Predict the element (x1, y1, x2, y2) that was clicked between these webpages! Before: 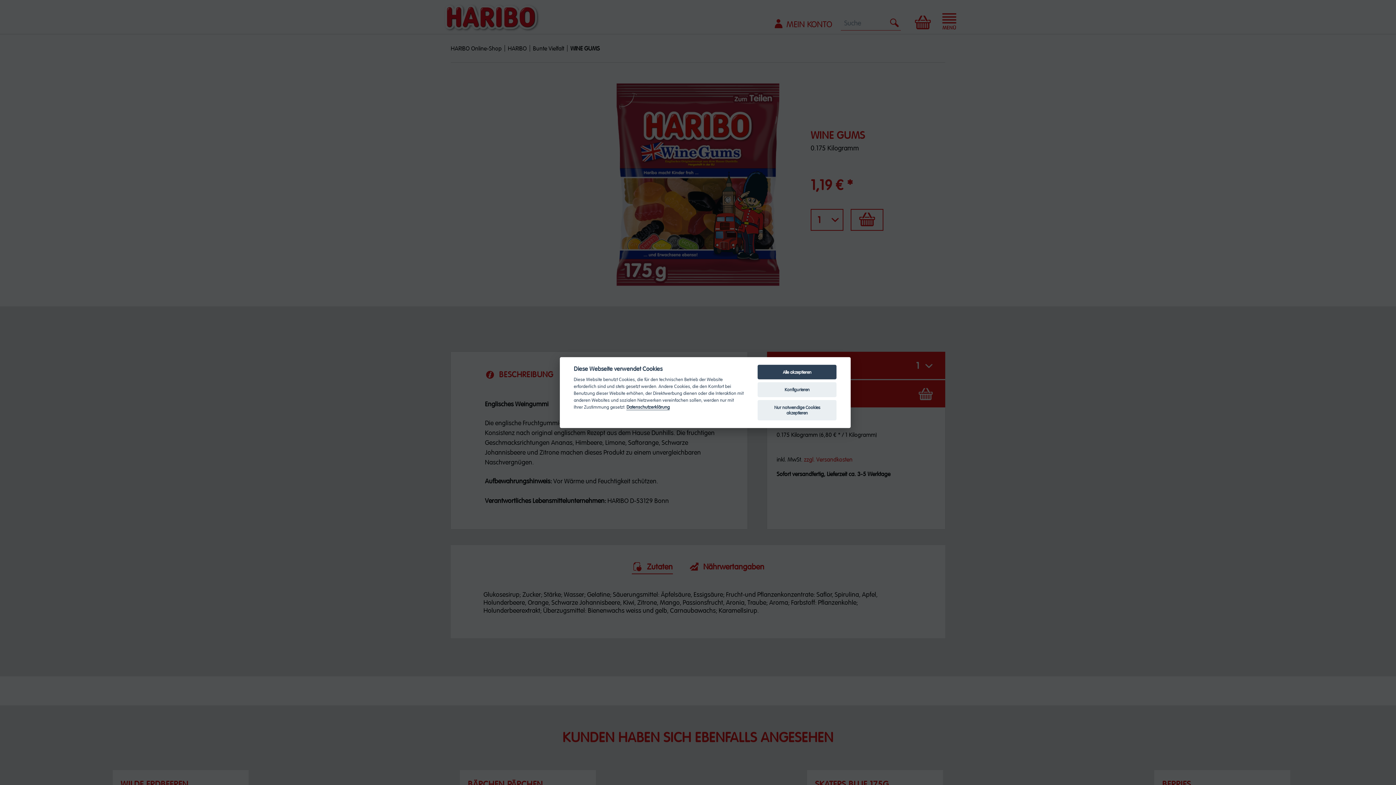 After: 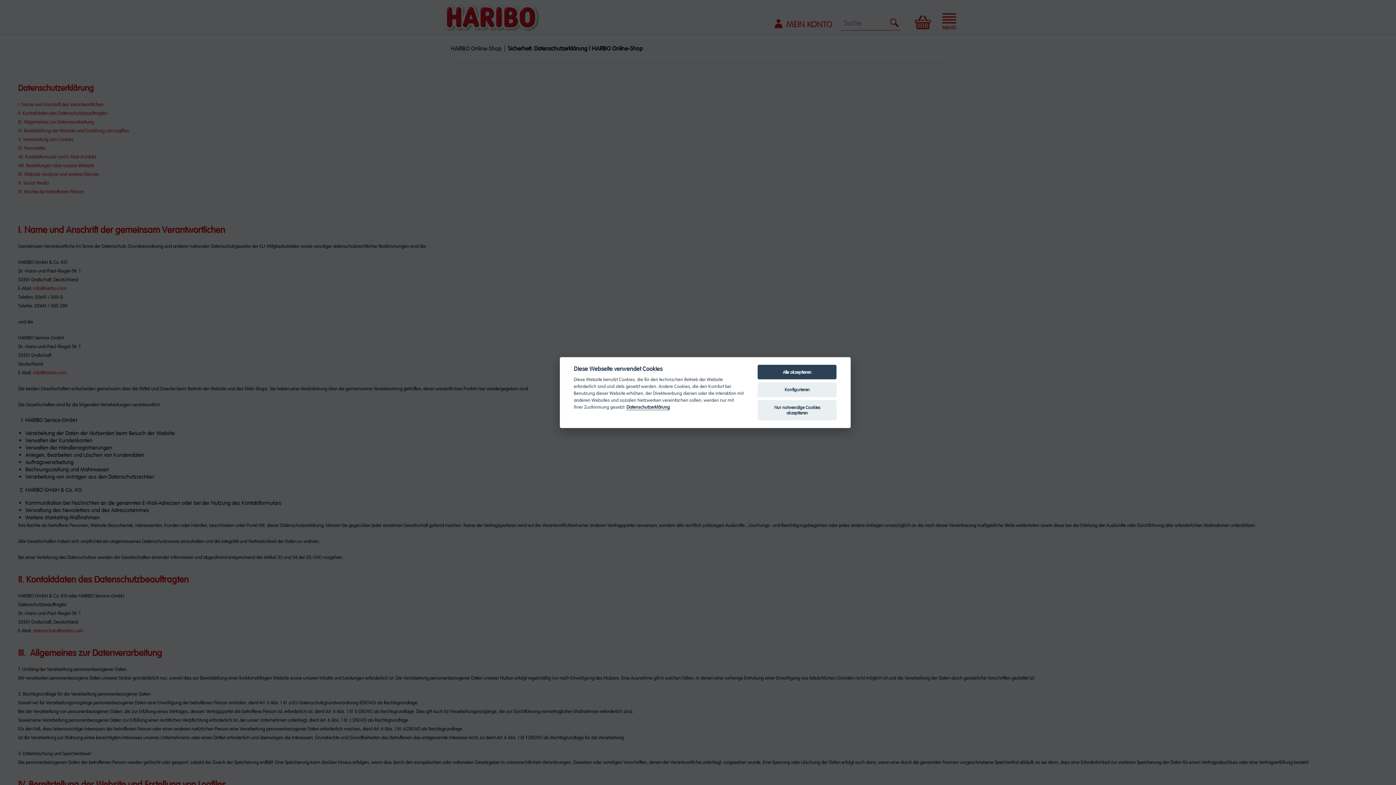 Action: bbox: (626, 404, 669, 410) label: Datenschutzerklärung